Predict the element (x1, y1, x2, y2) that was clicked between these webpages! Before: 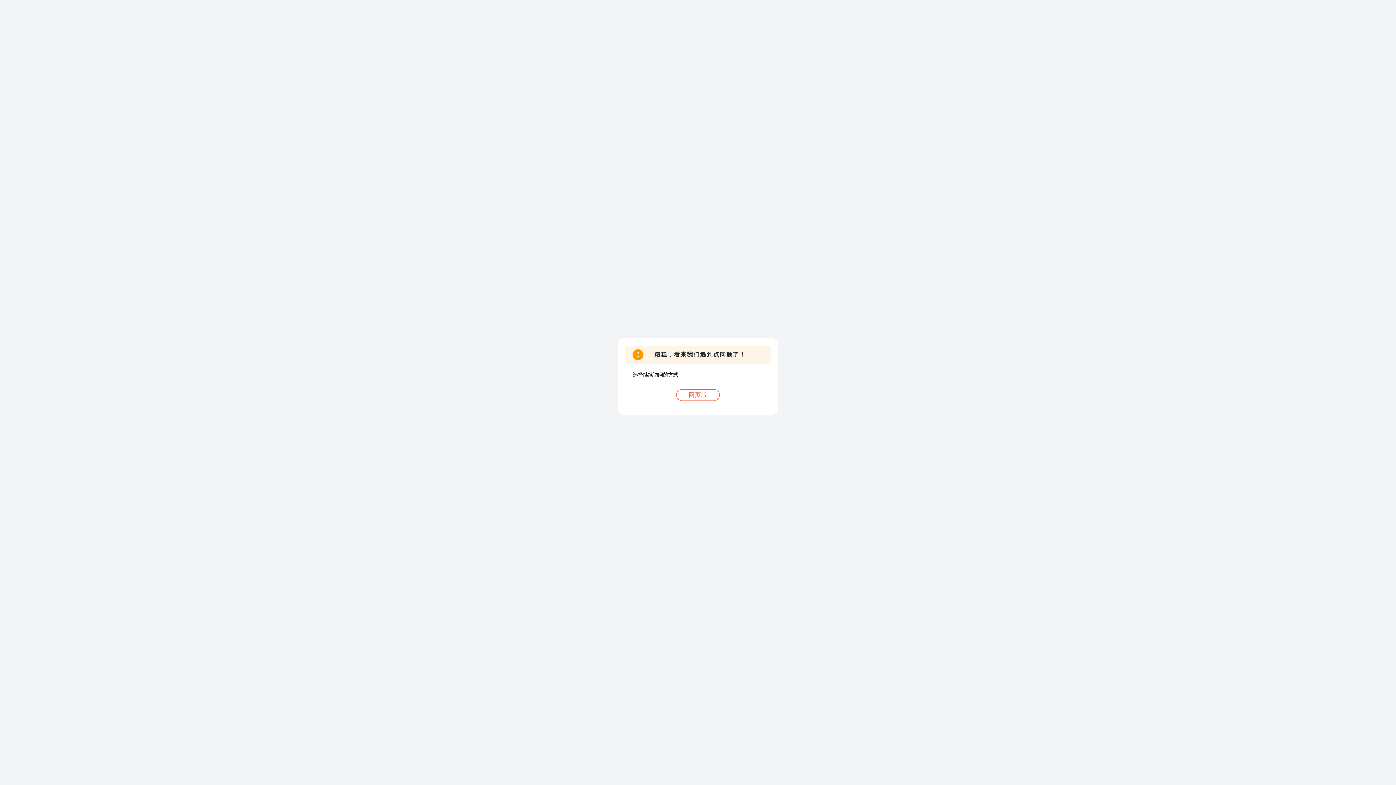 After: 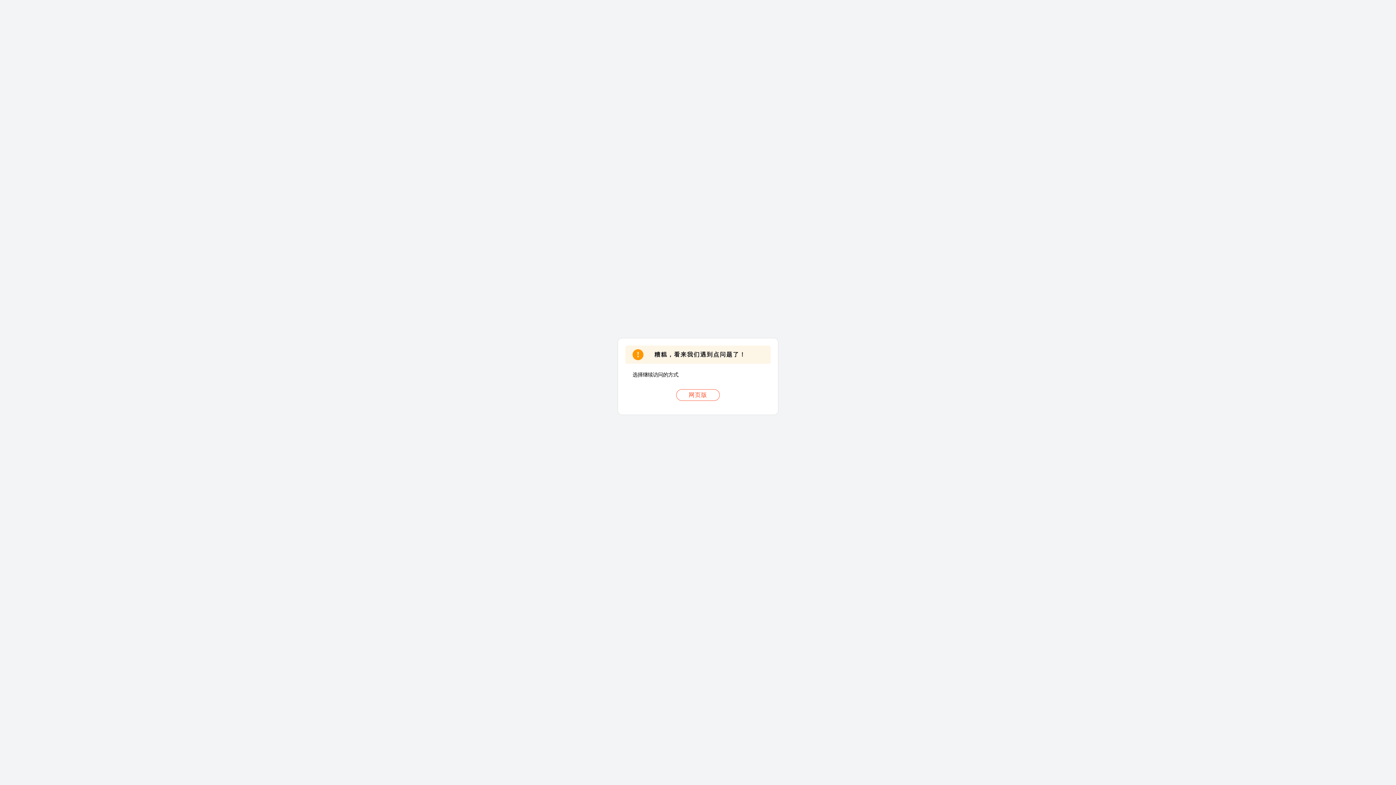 Action: bbox: (676, 389, 720, 401) label: 网页版